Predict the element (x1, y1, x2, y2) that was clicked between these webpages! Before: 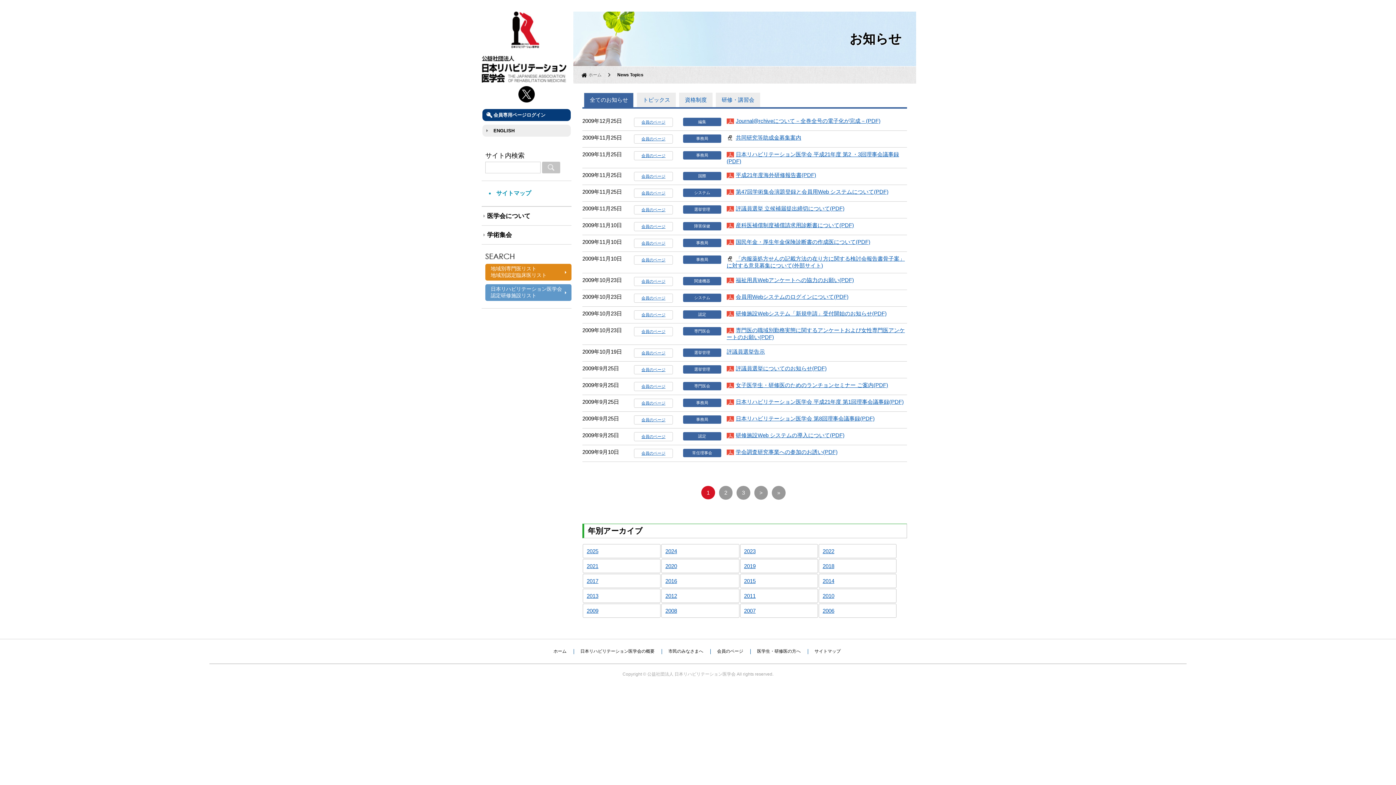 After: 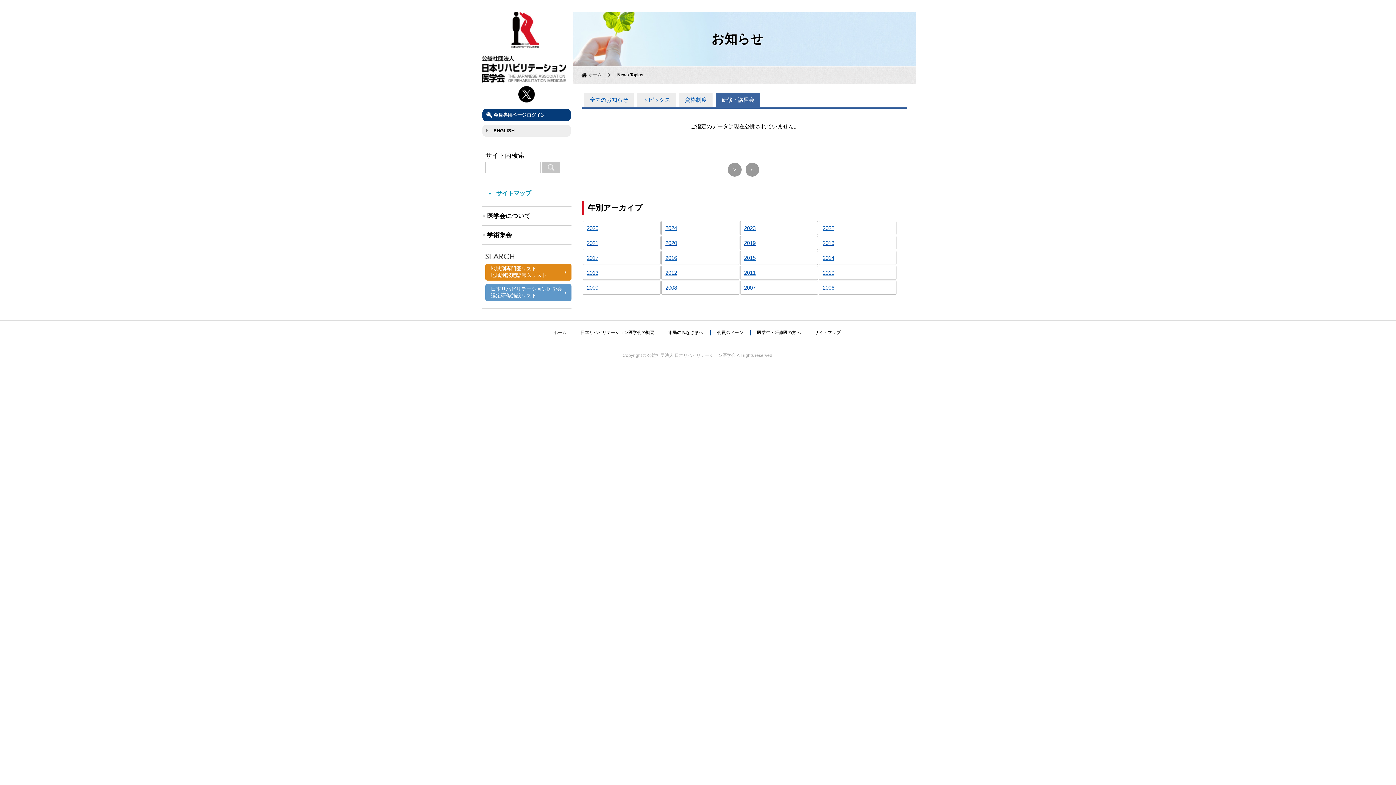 Action: bbox: (721, 96, 754, 103) label: 研修・講習会